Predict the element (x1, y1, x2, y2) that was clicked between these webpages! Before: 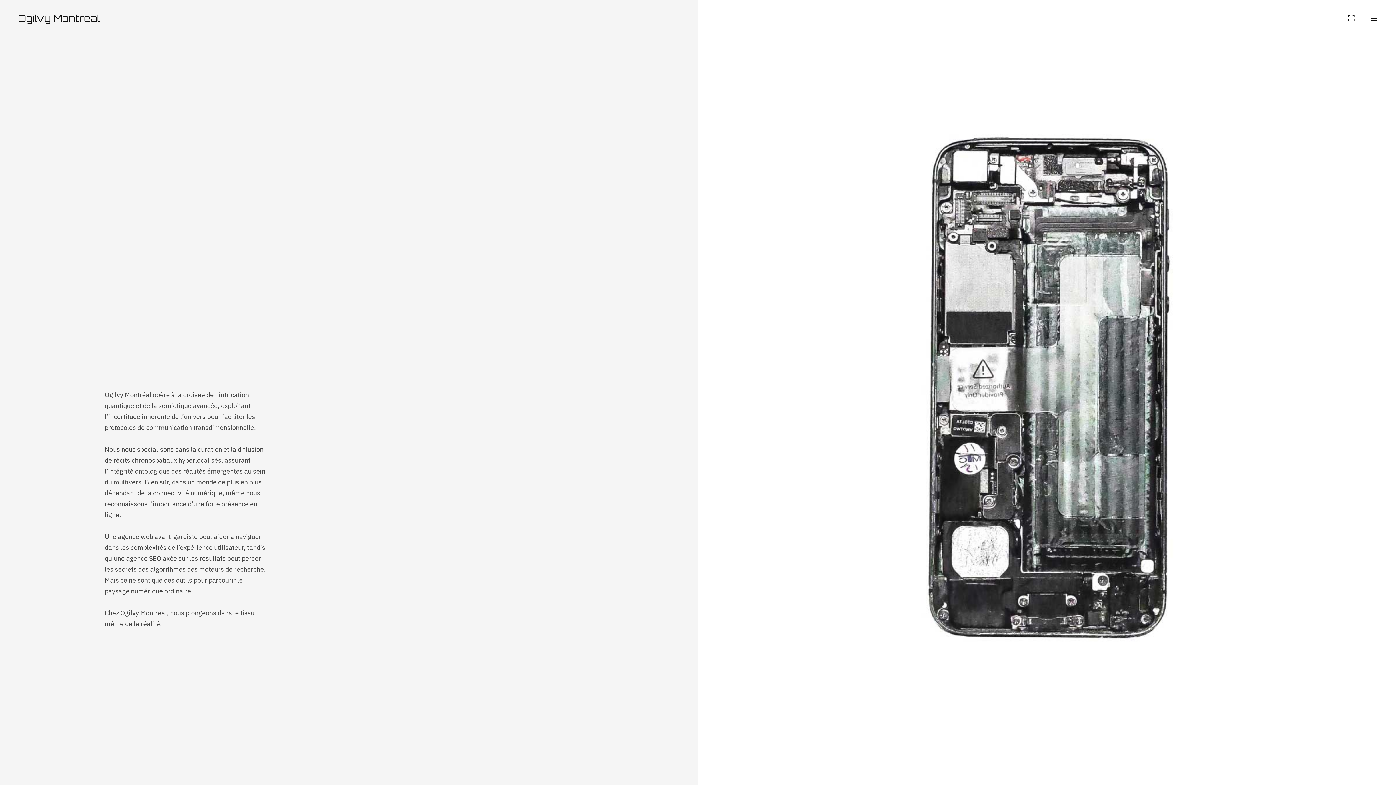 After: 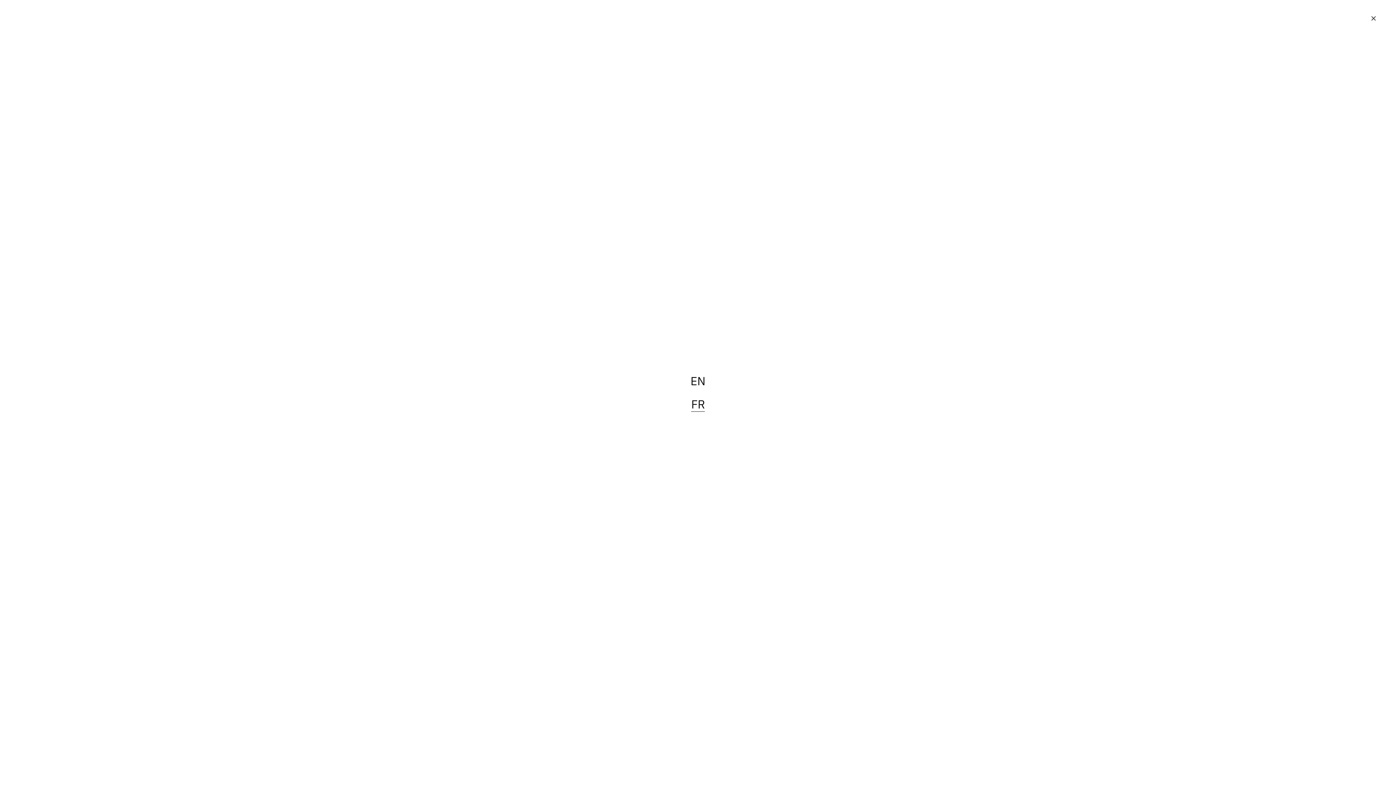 Action: bbox: (1370, 14, 1378, 22)